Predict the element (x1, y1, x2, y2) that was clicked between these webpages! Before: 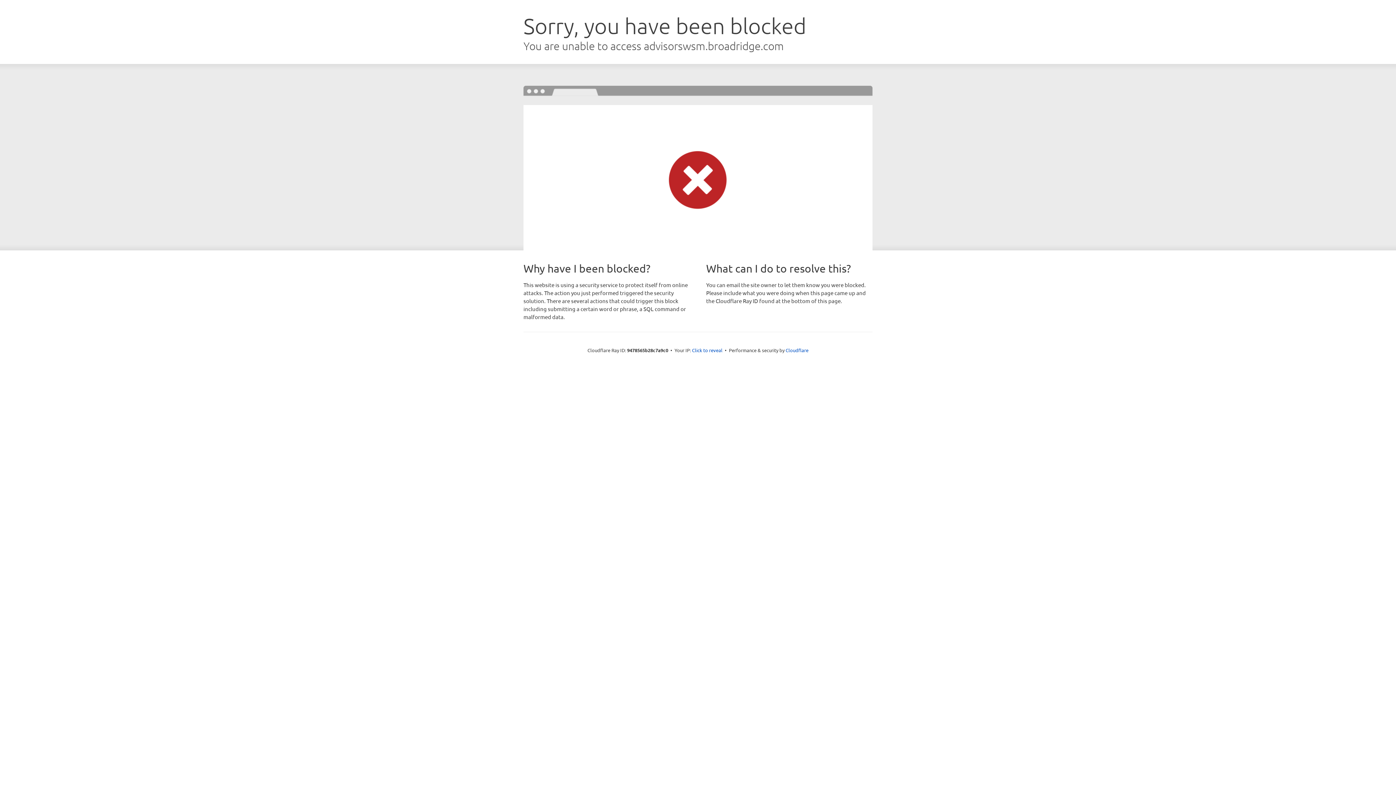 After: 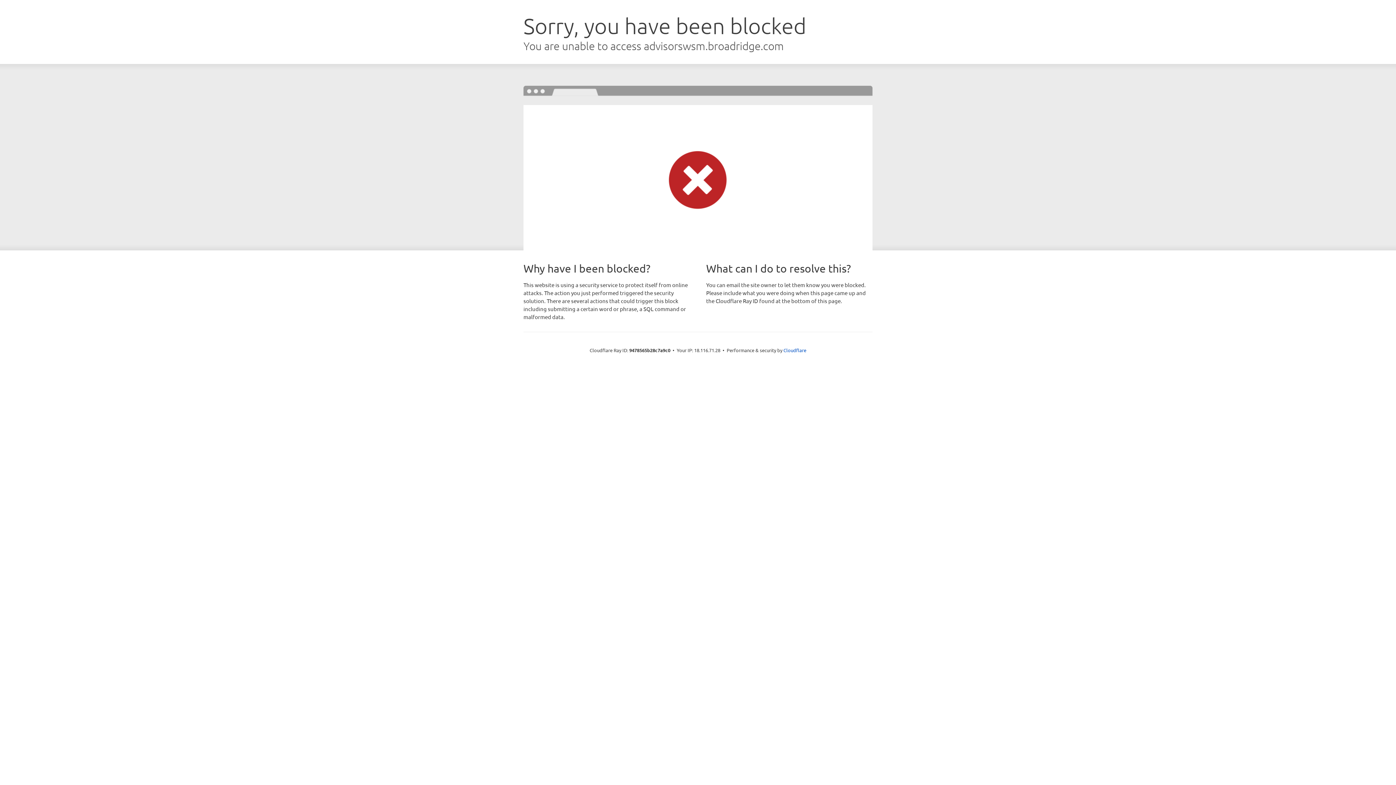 Action: bbox: (692, 346, 722, 353) label: Click to reveal